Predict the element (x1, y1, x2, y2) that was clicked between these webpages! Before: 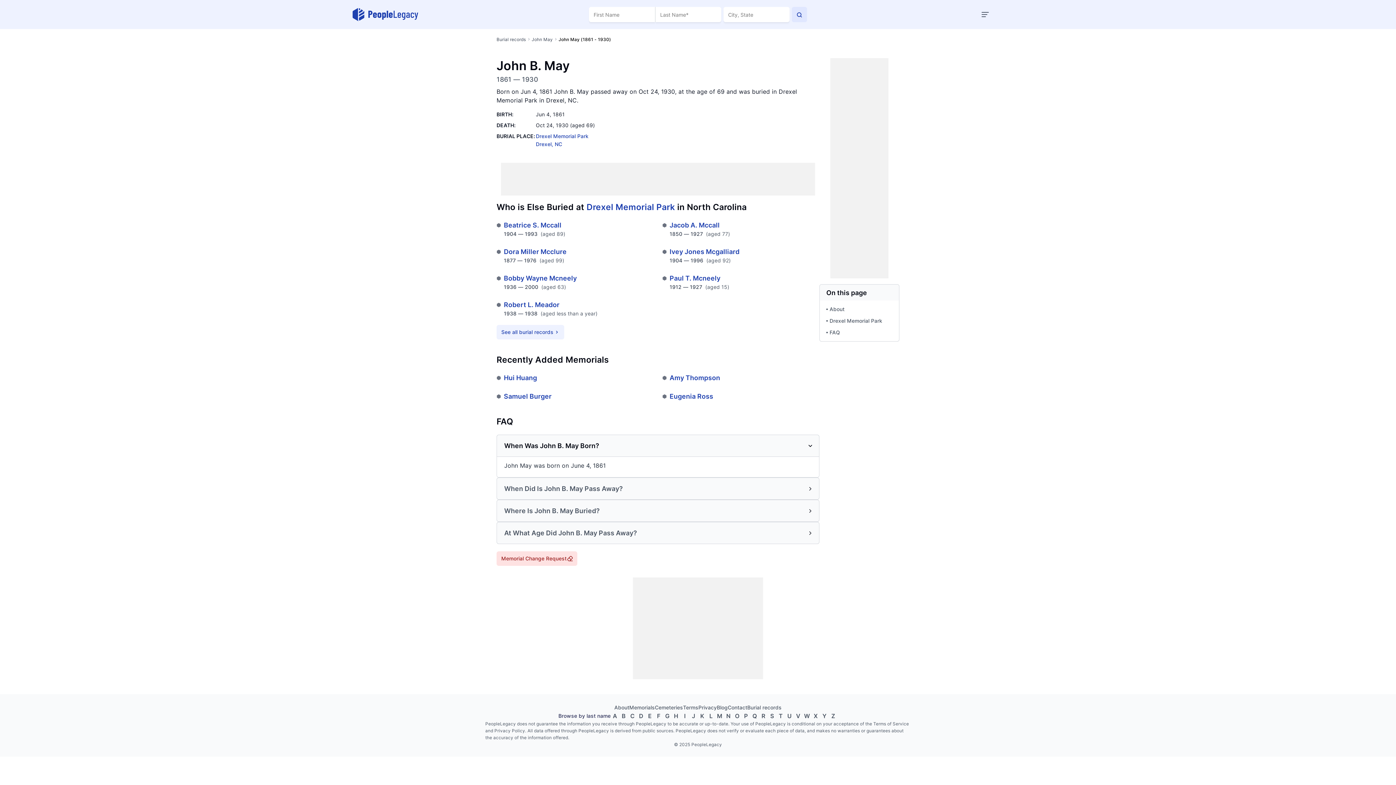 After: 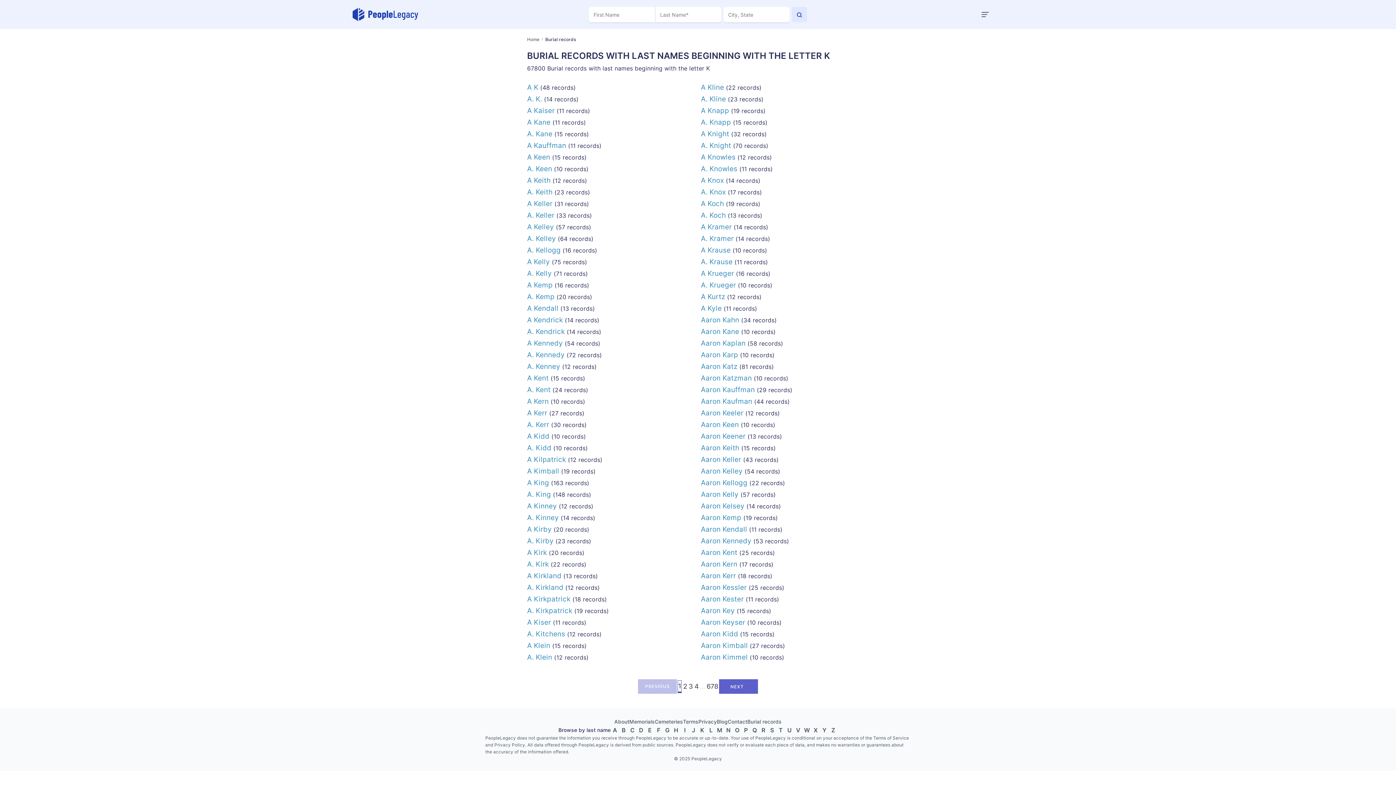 Action: bbox: (698, 712, 706, 720) label: K